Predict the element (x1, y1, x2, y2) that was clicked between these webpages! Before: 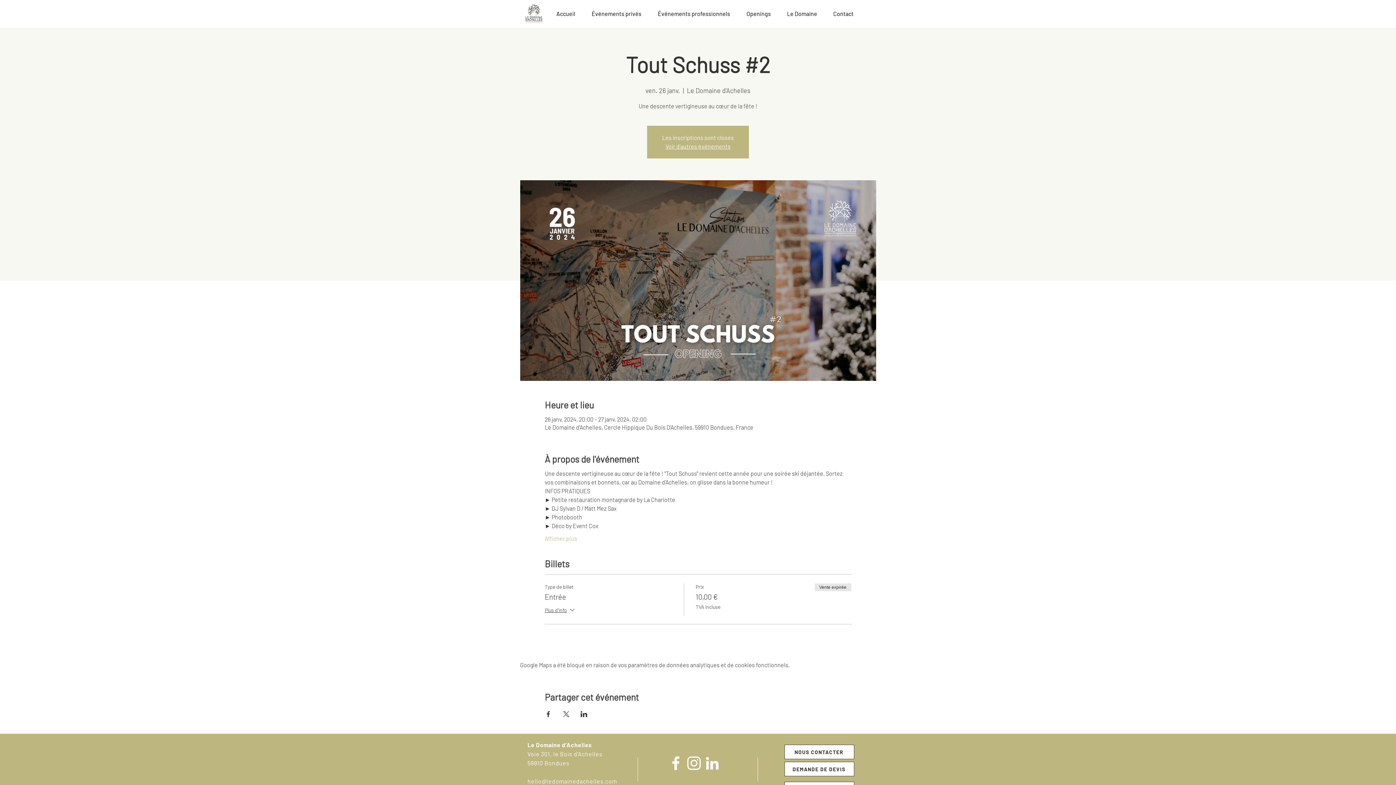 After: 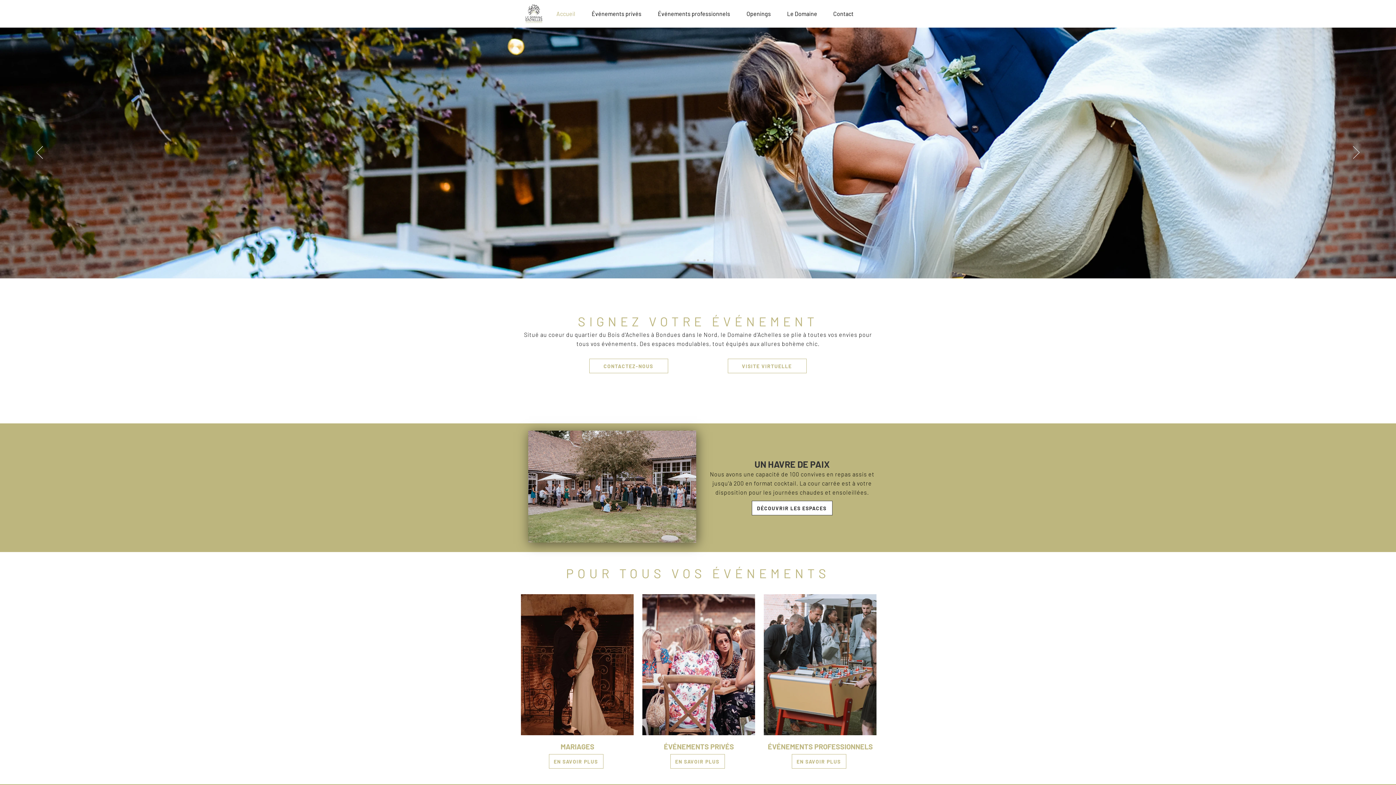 Action: bbox: (665, 142, 730, 149) label: Voir d'autres événements